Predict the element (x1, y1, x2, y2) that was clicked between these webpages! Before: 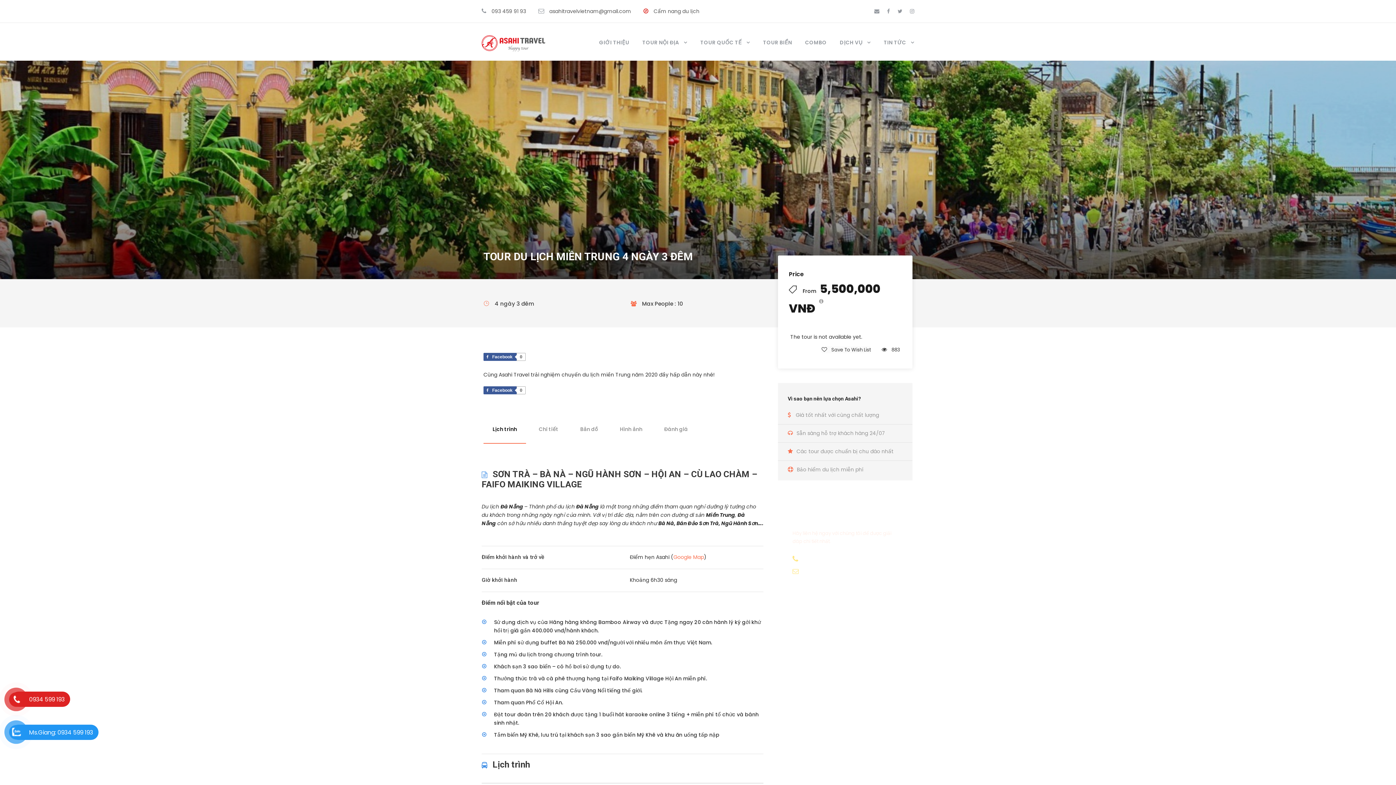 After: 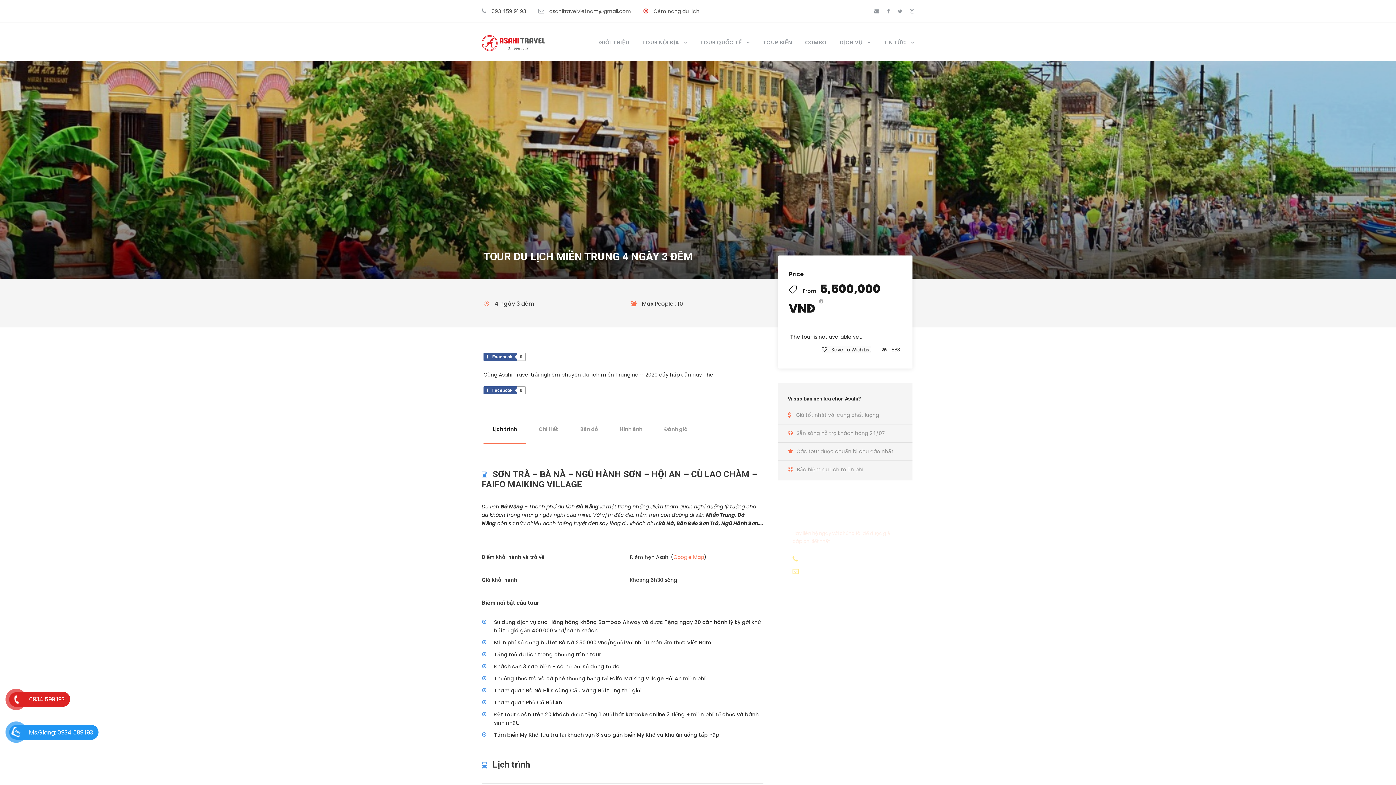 Action: bbox: (897, 7, 902, 14)